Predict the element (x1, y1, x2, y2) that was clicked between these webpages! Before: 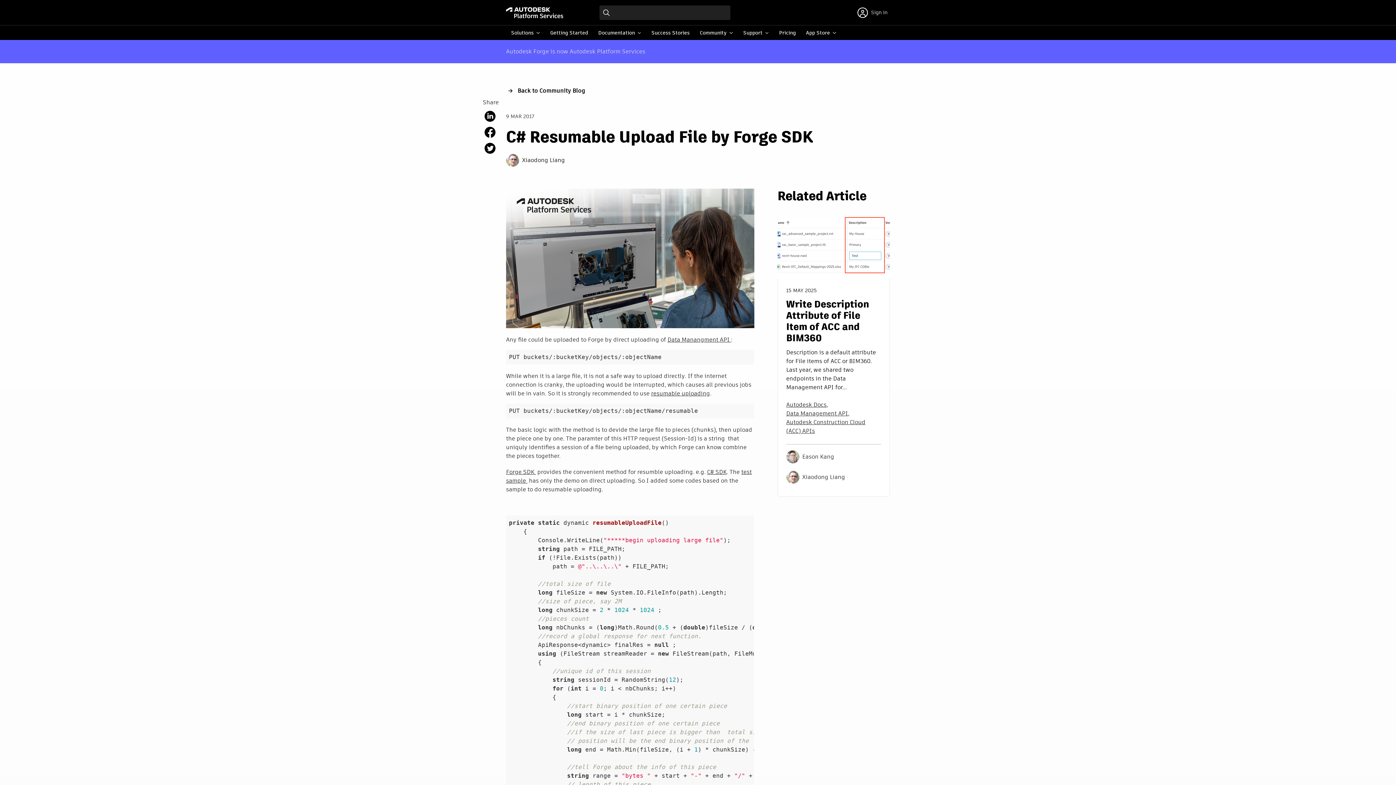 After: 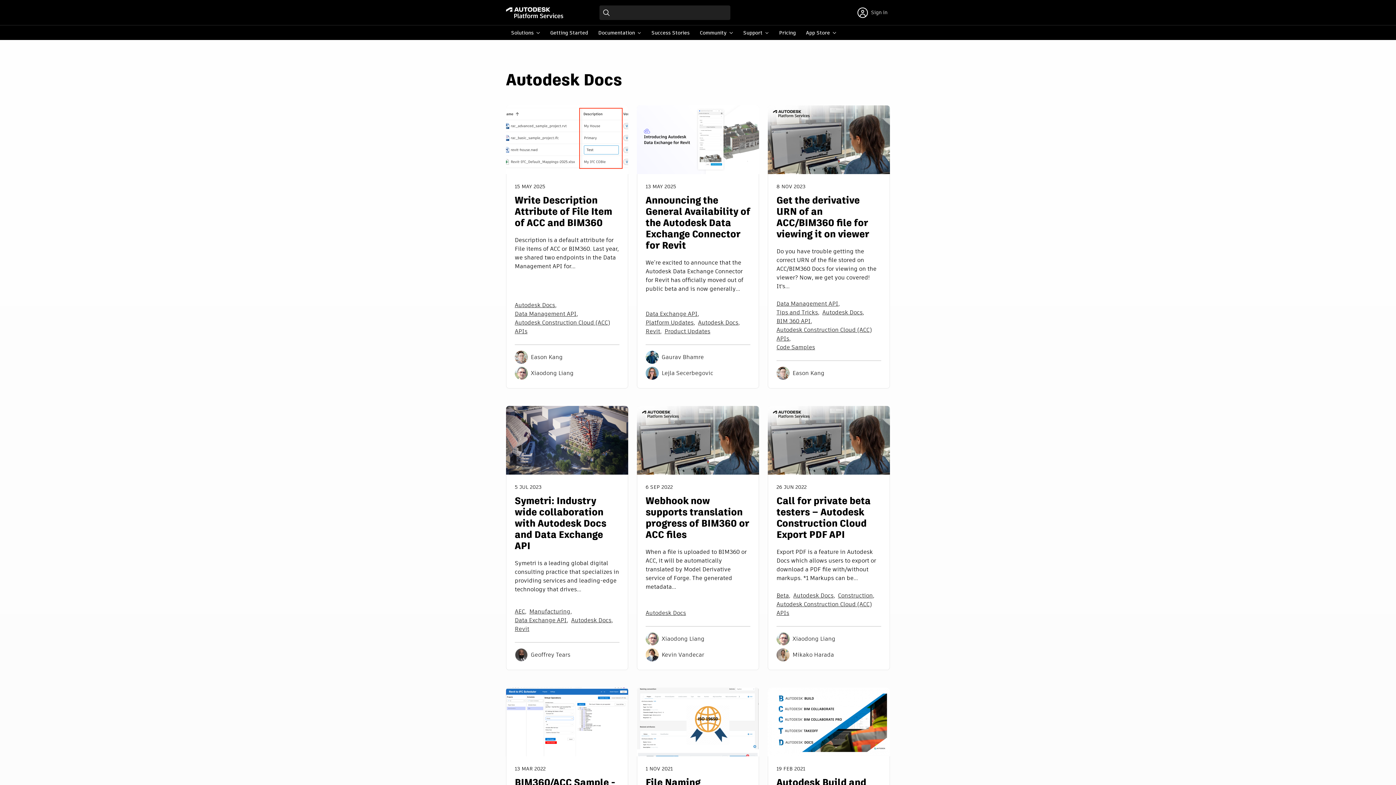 Action: label: Autodesk Docs bbox: (786, 400, 826, 409)